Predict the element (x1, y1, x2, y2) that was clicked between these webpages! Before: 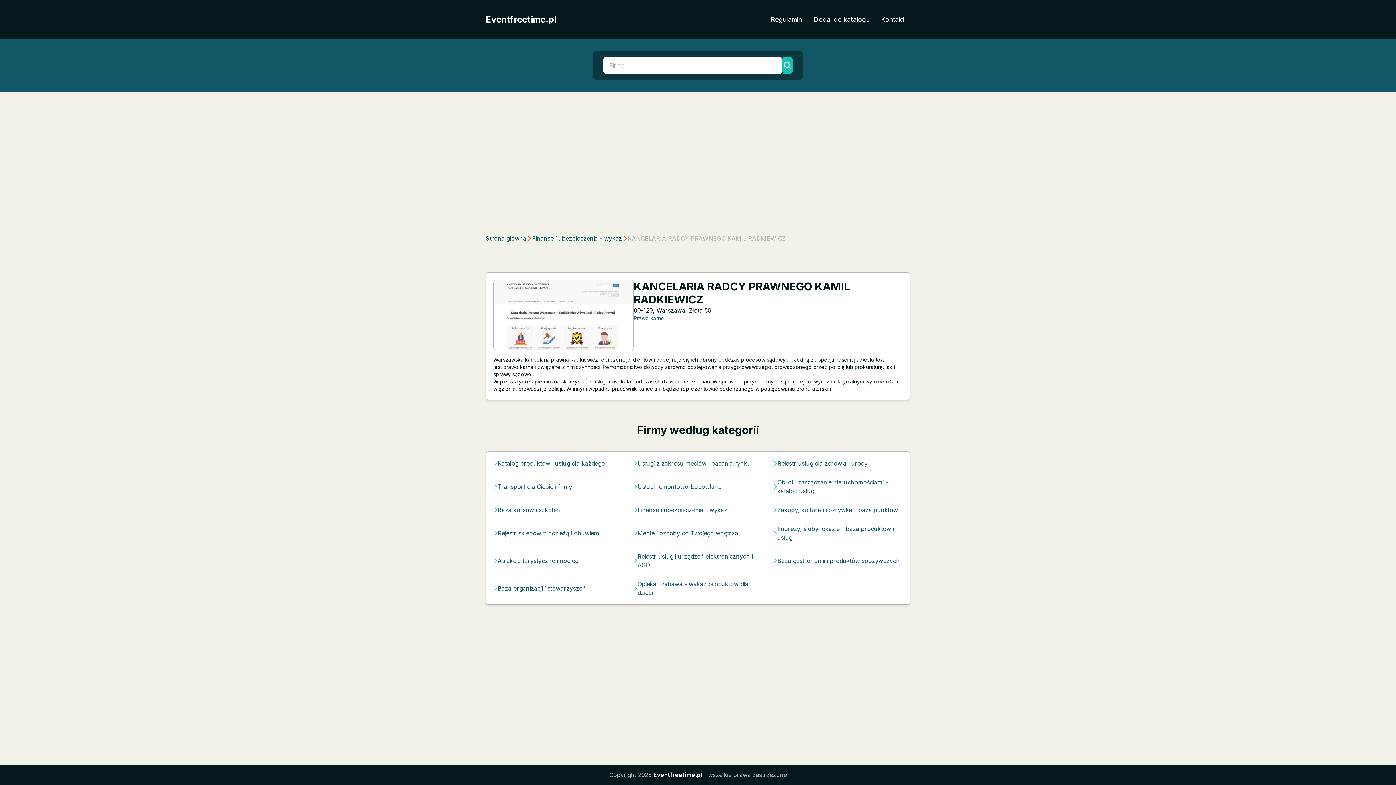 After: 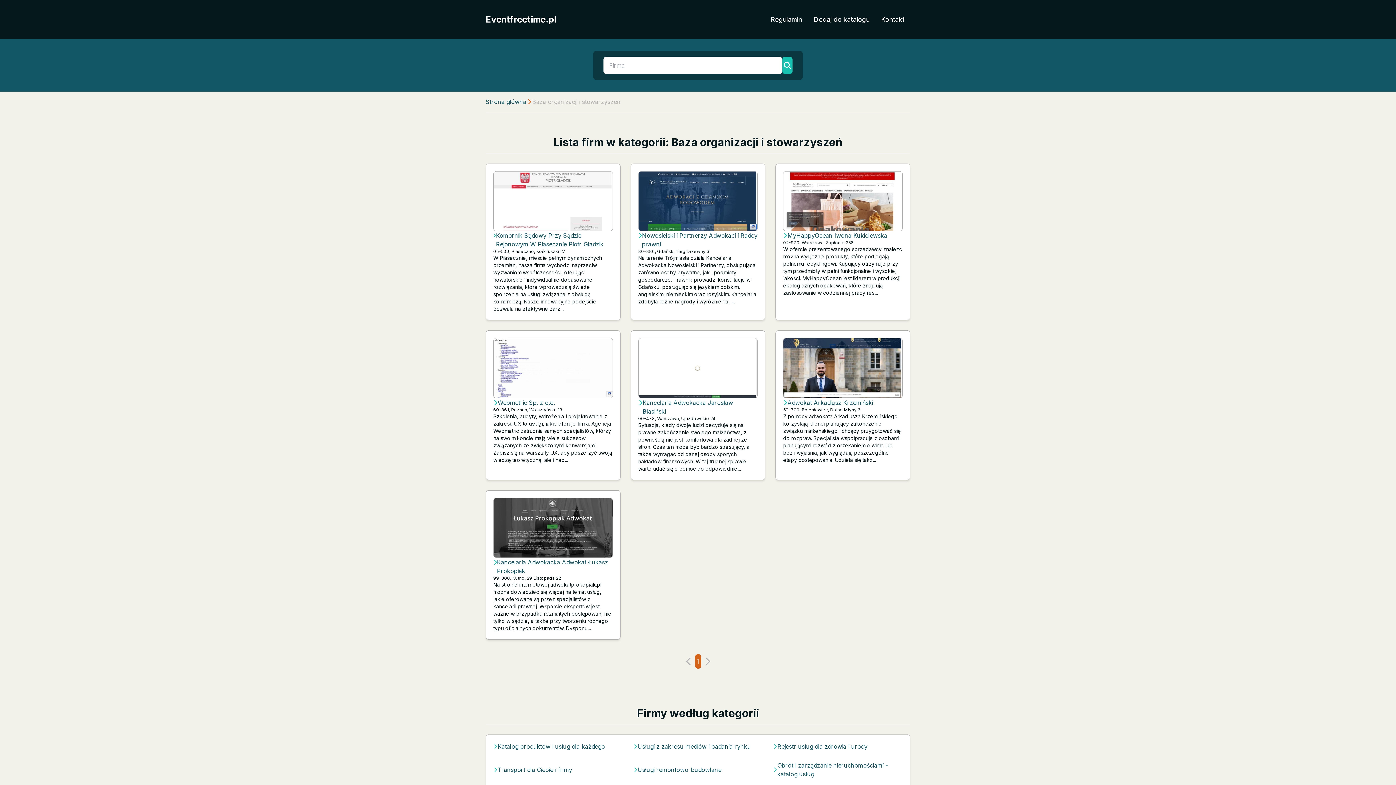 Action: bbox: (497, 584, 585, 593) label: Baza organizacji i stowarzyszeń